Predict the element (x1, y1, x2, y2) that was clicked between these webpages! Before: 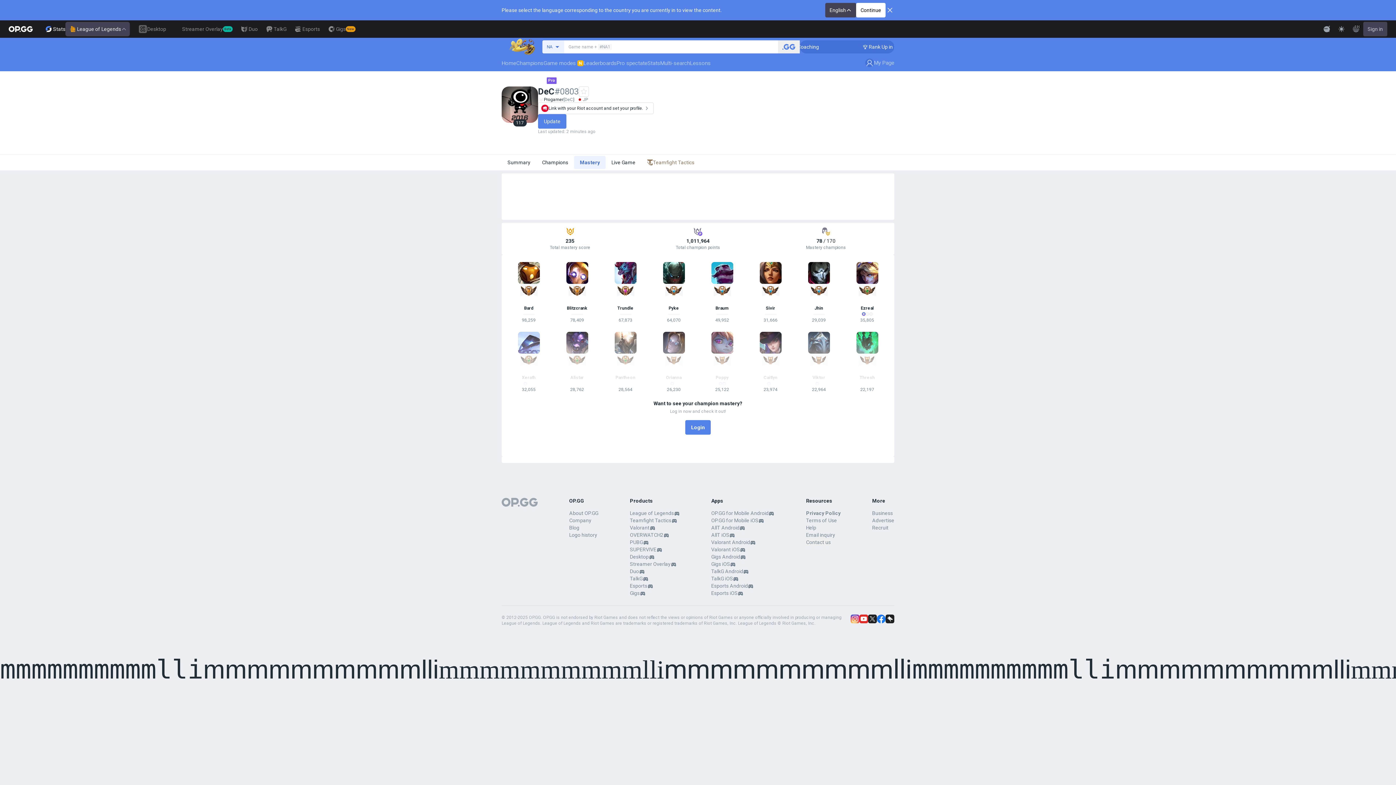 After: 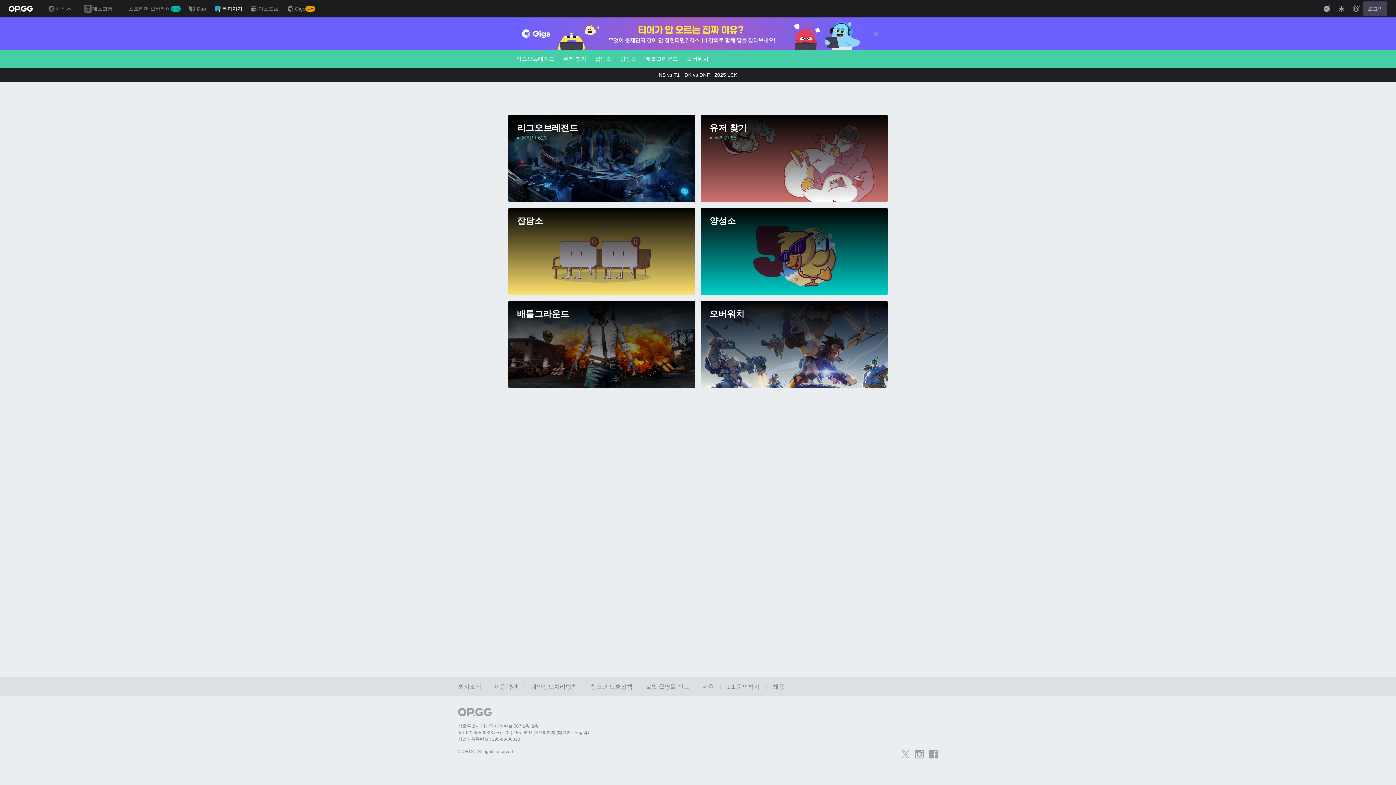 Action: bbox: (262, 20, 290, 37) label: TalkG